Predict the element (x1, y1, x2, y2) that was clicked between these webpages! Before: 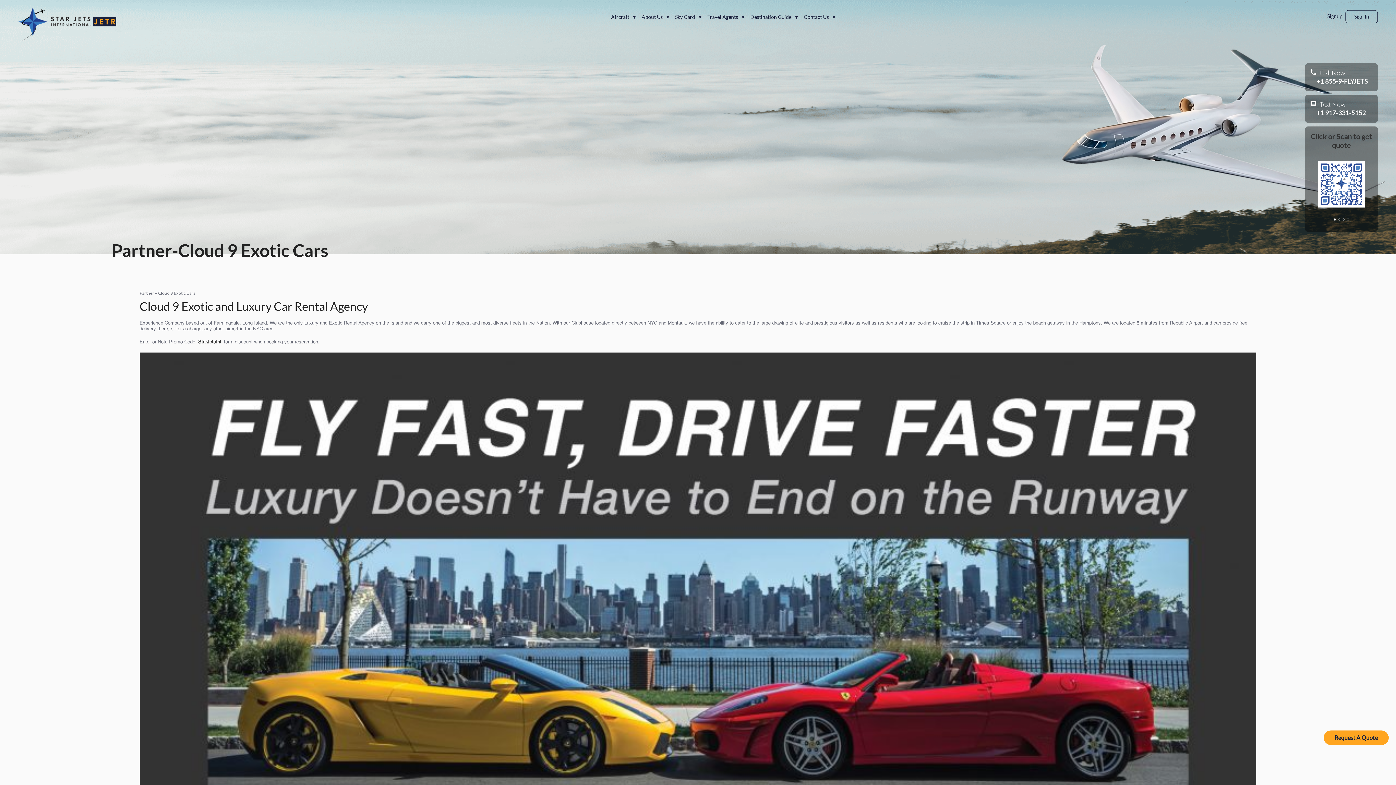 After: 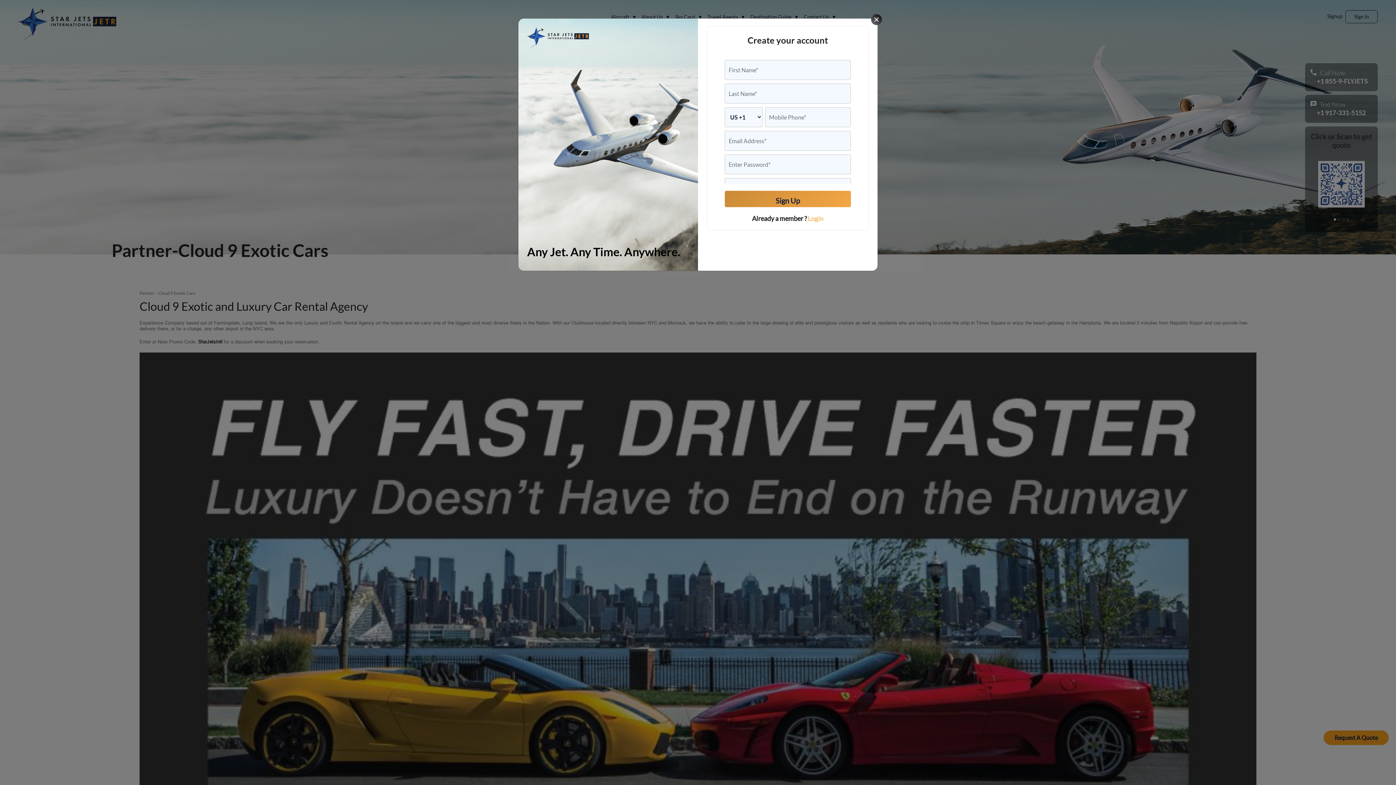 Action: label: Signup bbox: (1324, 10, 1345, 22)